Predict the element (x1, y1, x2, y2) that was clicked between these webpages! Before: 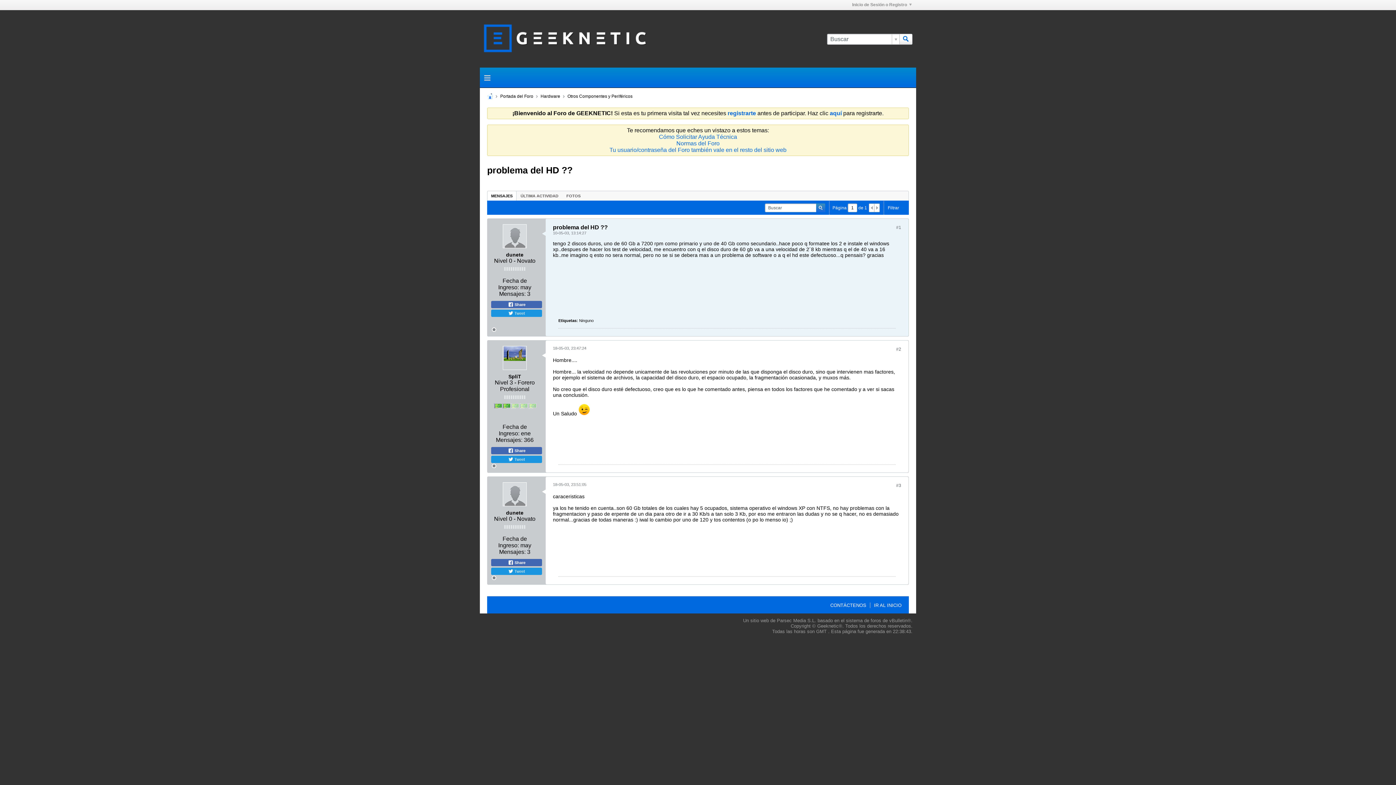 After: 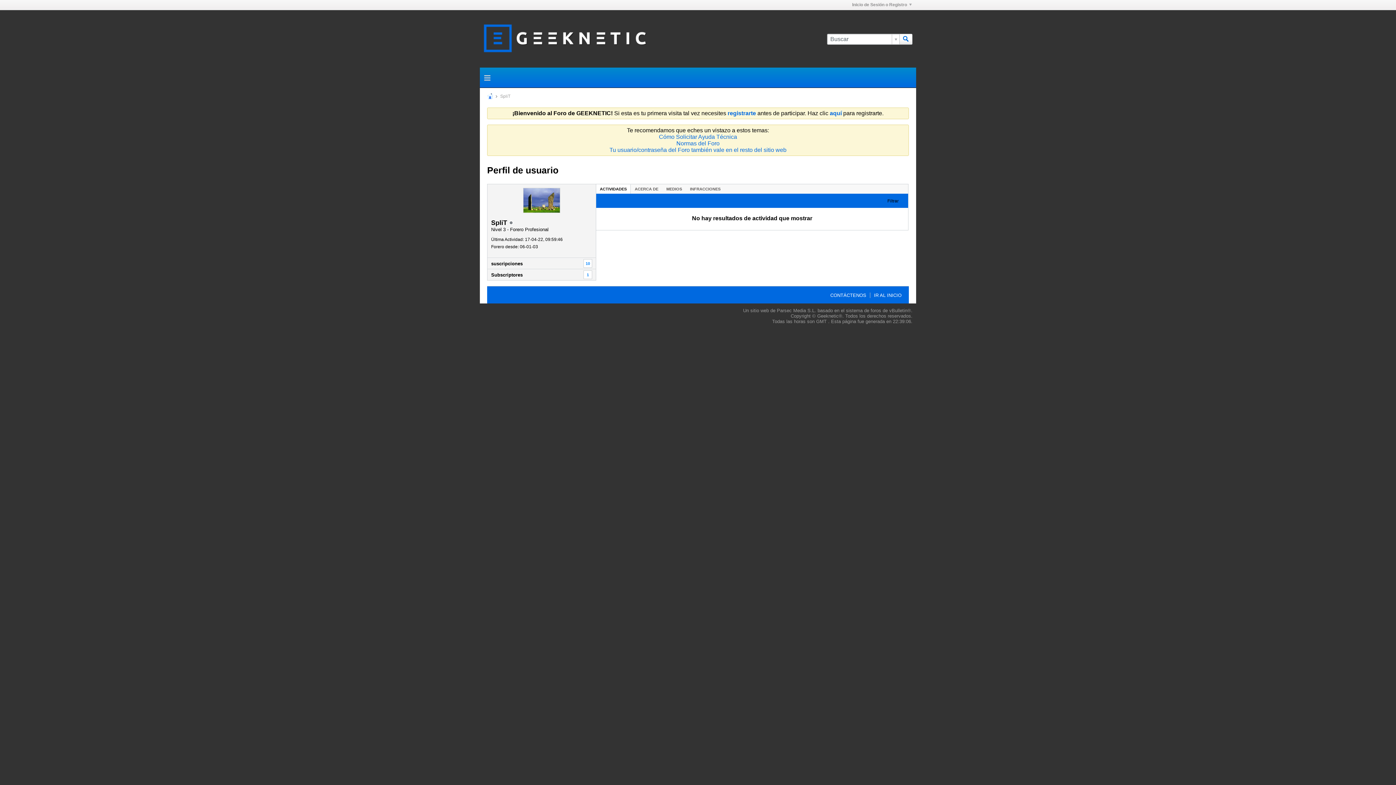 Action: label: SpliT bbox: (508, 373, 521, 379)